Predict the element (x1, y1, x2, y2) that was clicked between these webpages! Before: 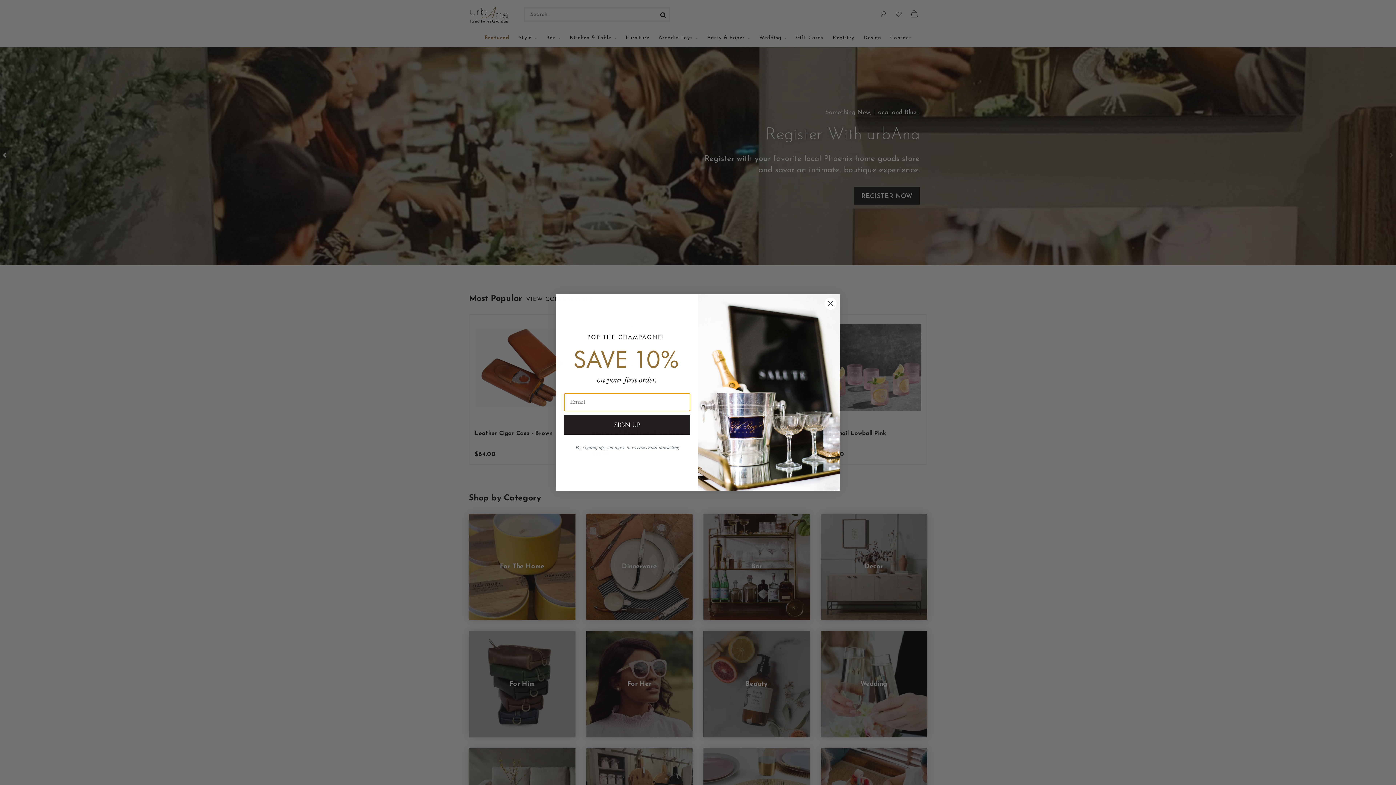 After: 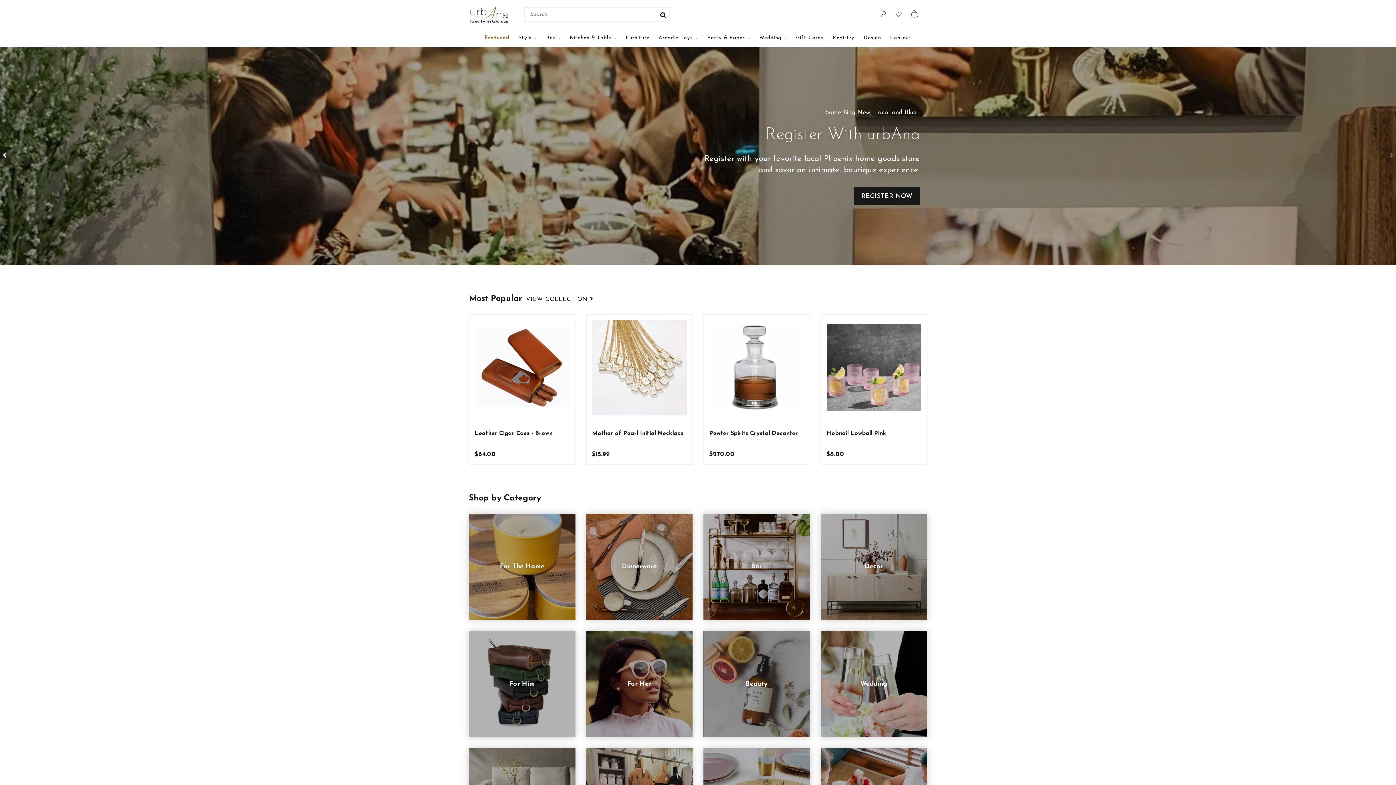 Action: label: Close dialog bbox: (824, 297, 837, 310)